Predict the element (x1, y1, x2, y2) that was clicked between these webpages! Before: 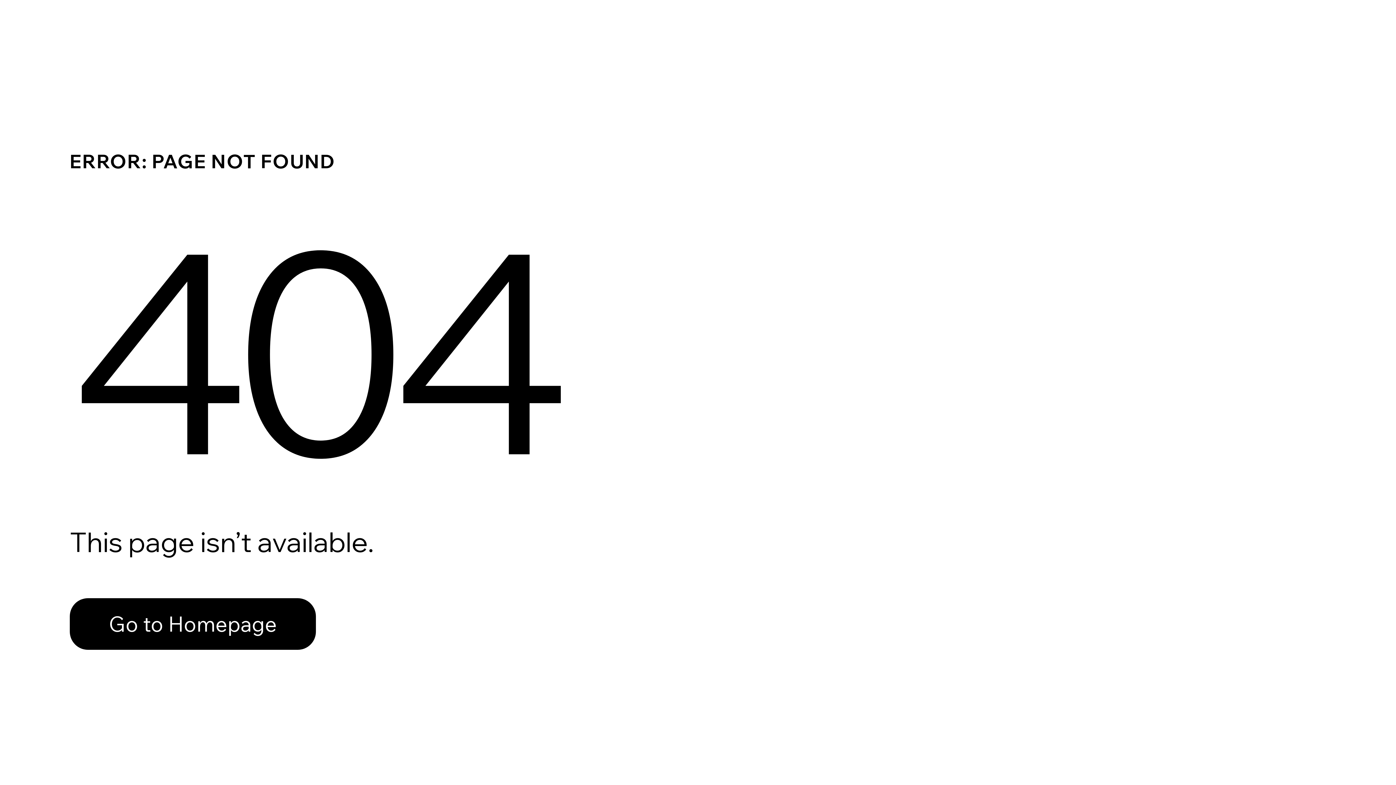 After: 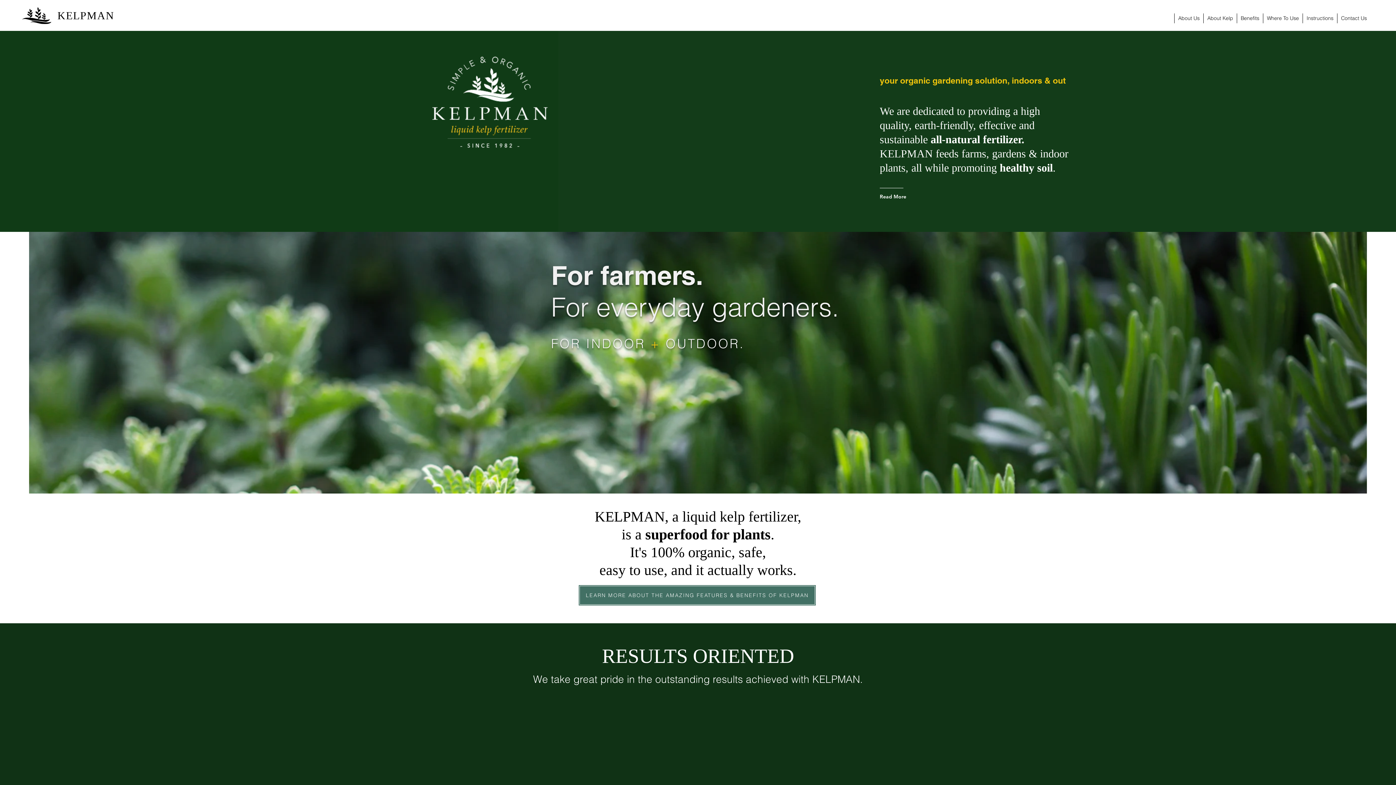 Action: label: Go to Homepage bbox: (69, 598, 316, 650)